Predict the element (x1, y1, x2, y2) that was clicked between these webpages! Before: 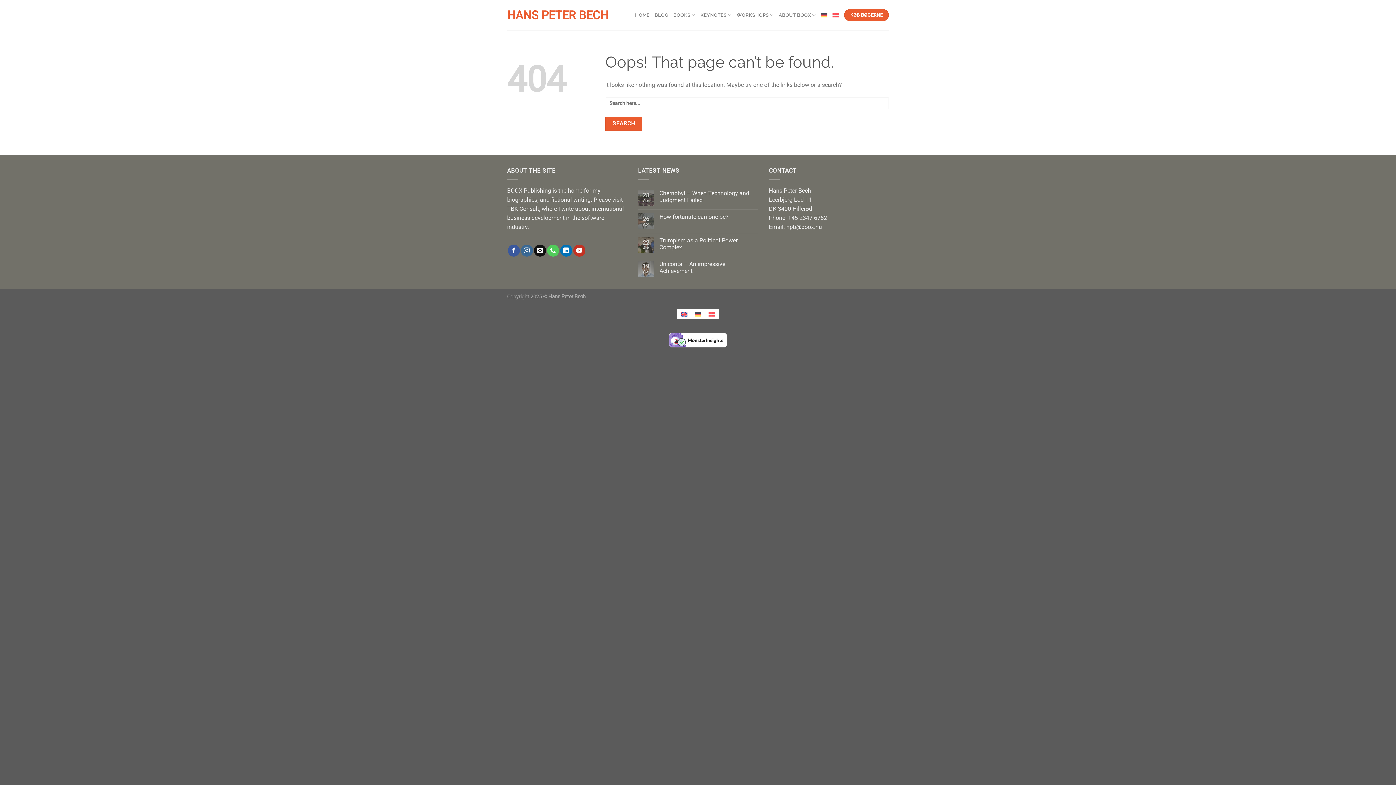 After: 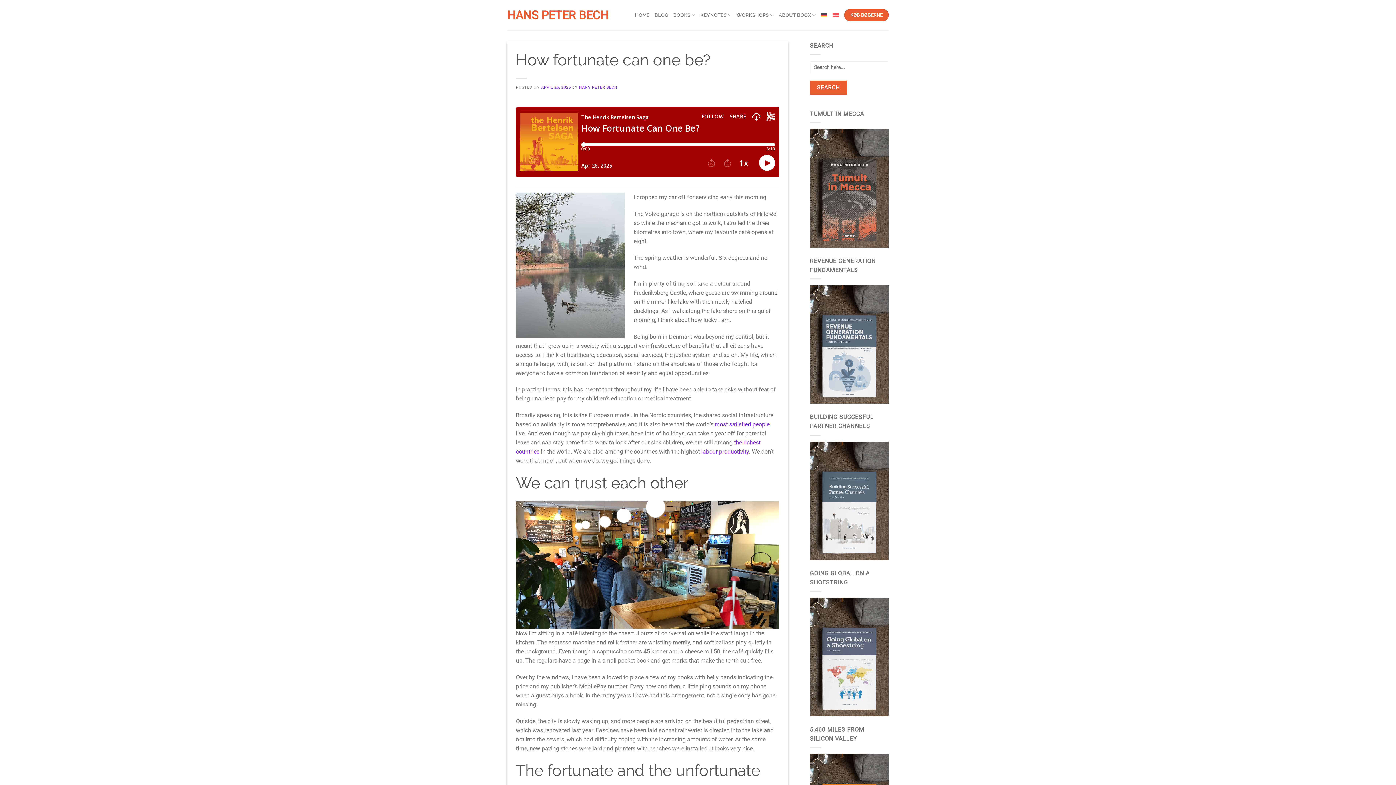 Action: bbox: (659, 213, 758, 220) label: How fortunate can one be?